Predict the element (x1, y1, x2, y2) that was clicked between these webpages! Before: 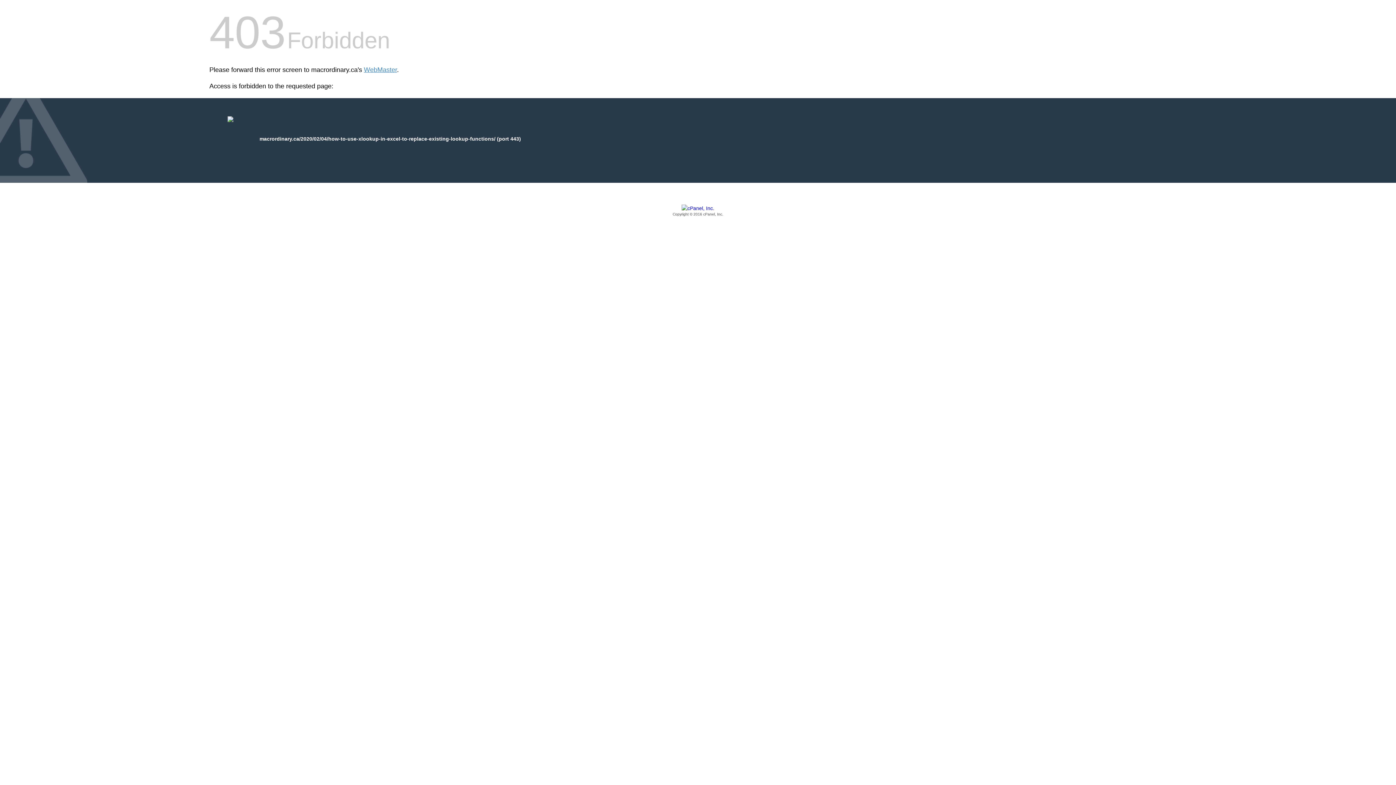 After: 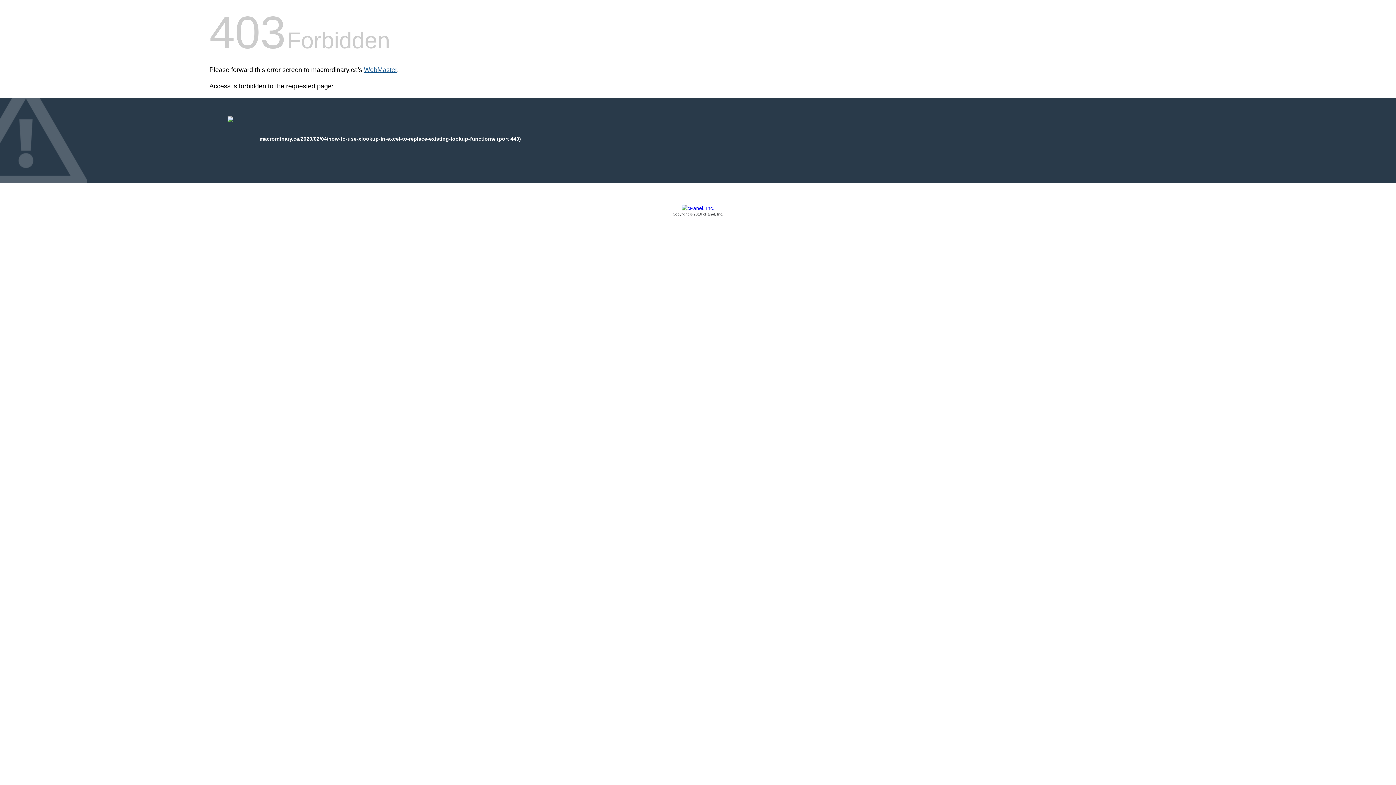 Action: label: WebMaster bbox: (364, 66, 397, 73)